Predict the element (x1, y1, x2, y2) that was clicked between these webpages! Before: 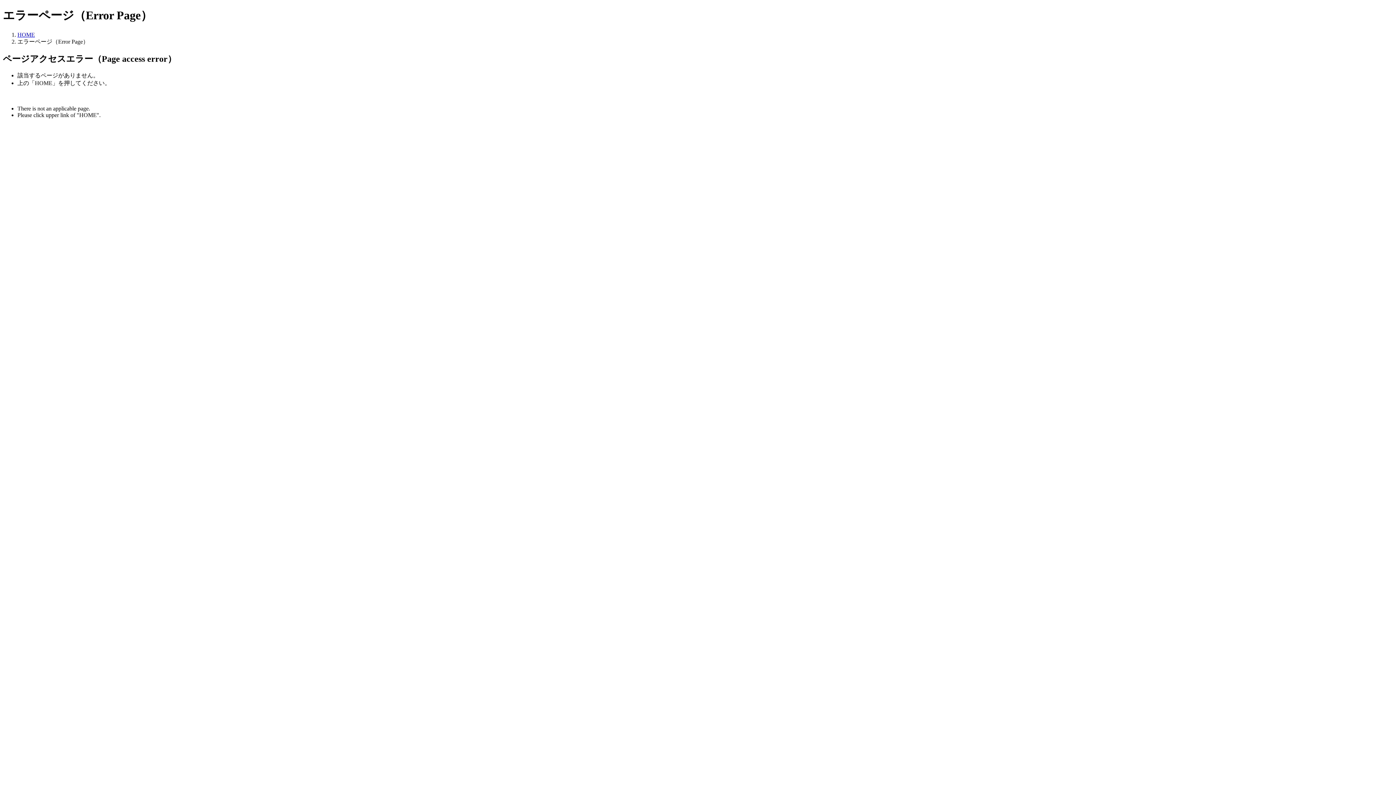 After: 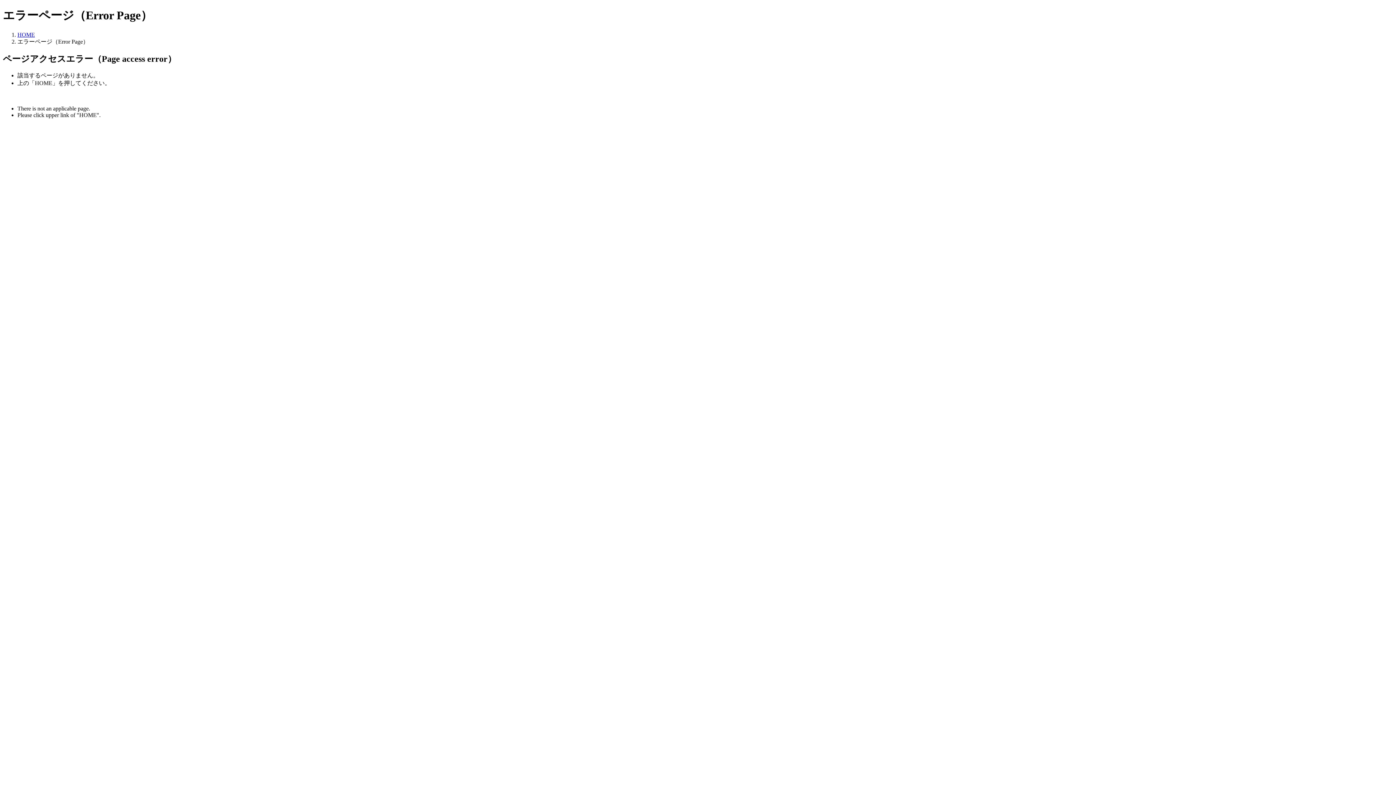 Action: bbox: (17, 31, 34, 37) label: HOME